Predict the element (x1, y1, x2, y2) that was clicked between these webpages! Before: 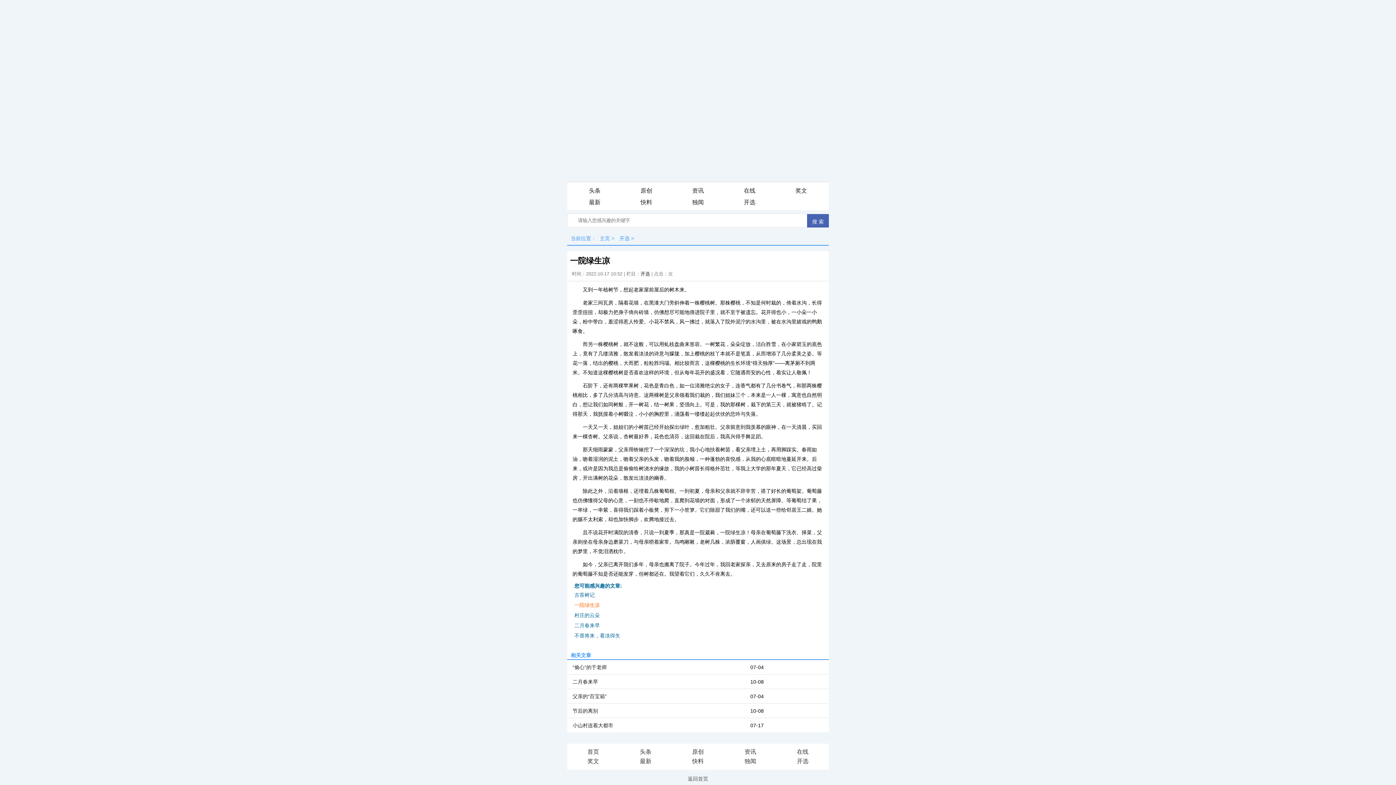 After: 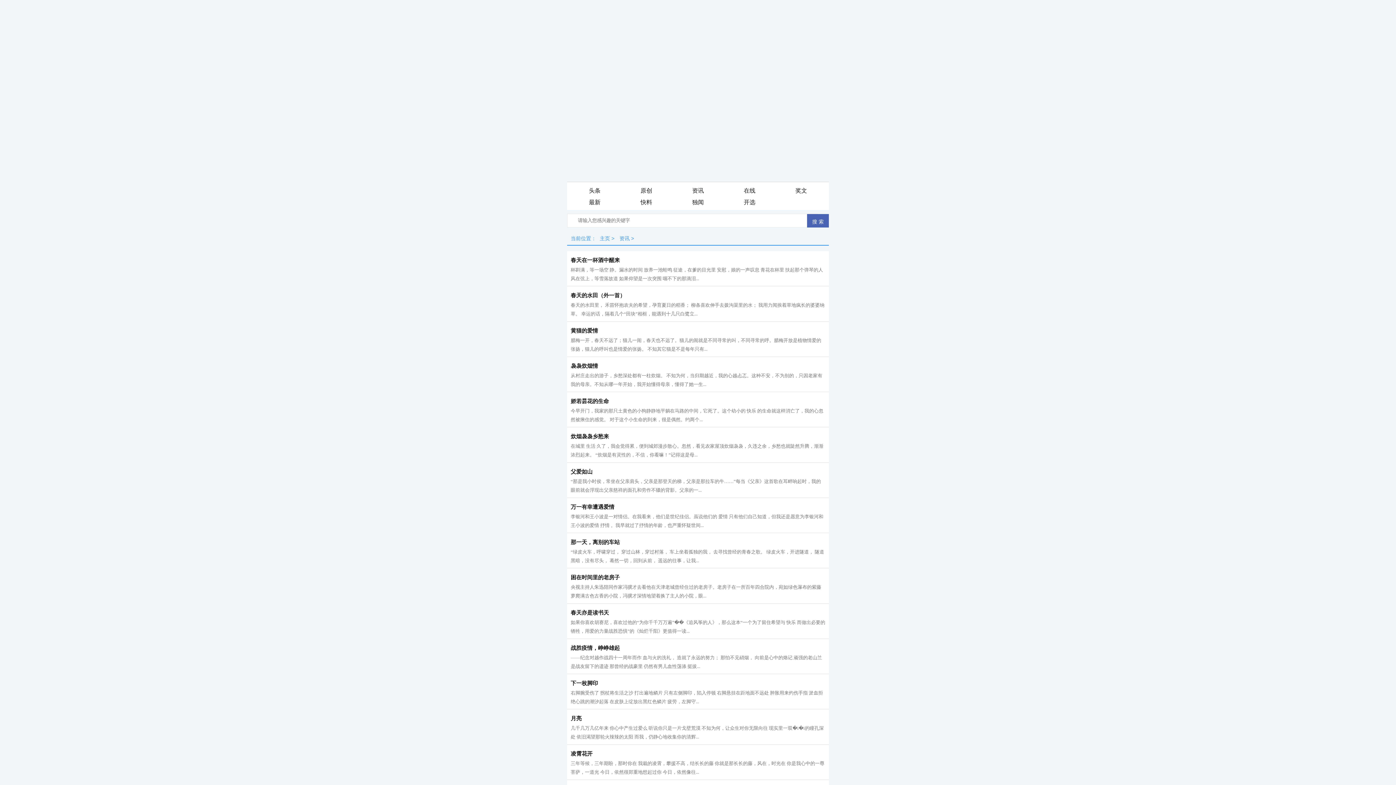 Action: bbox: (672, 185, 724, 196) label: 资讯